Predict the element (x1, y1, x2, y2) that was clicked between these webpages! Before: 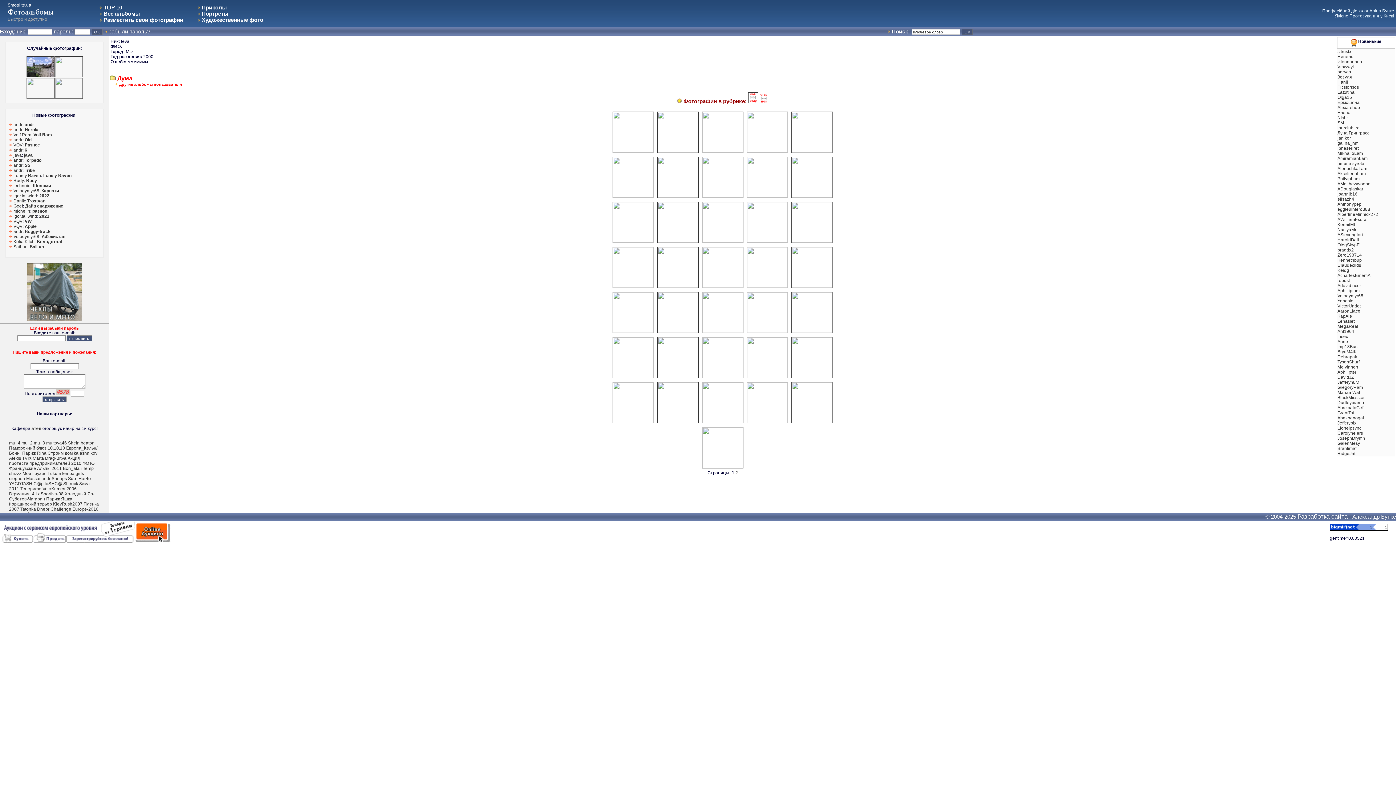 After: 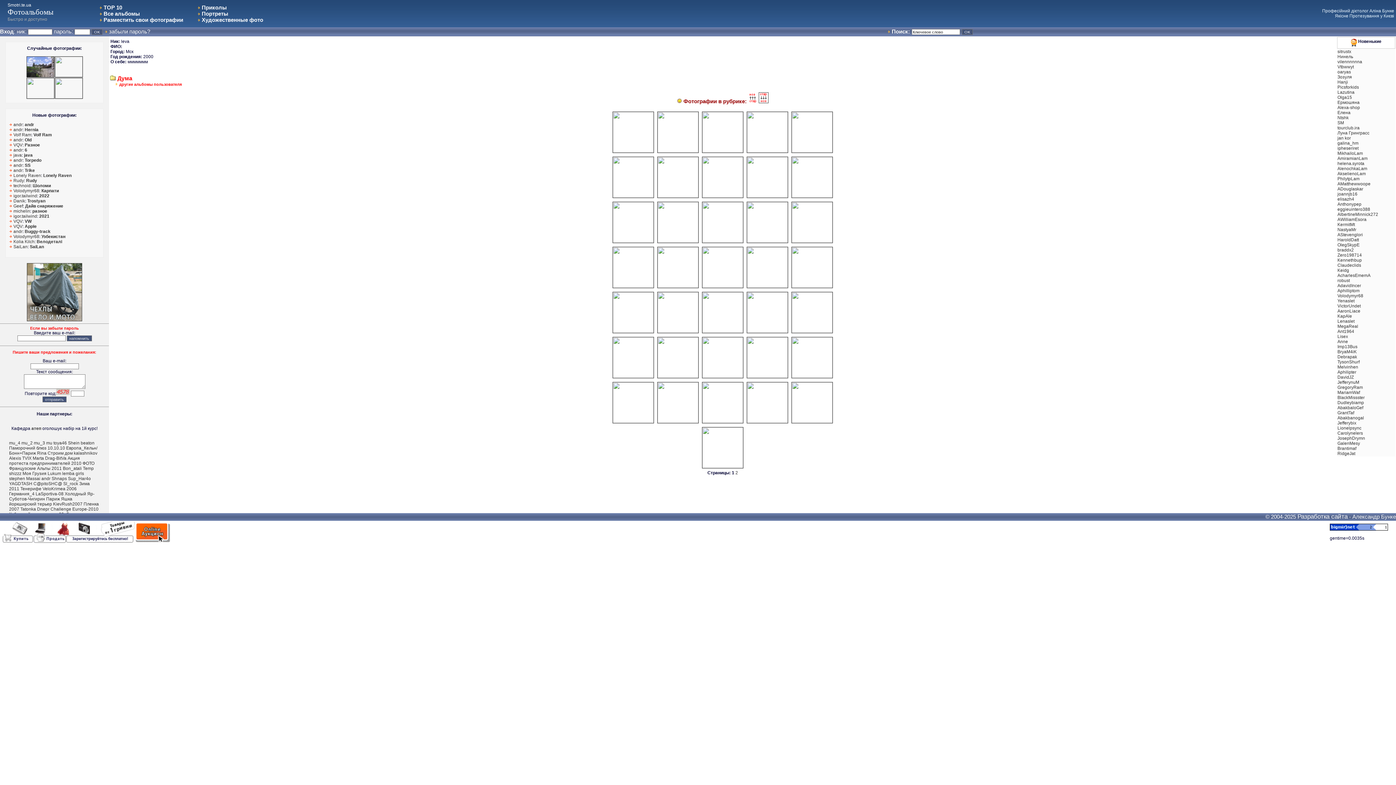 Action: bbox: (759, 98, 768, 104)